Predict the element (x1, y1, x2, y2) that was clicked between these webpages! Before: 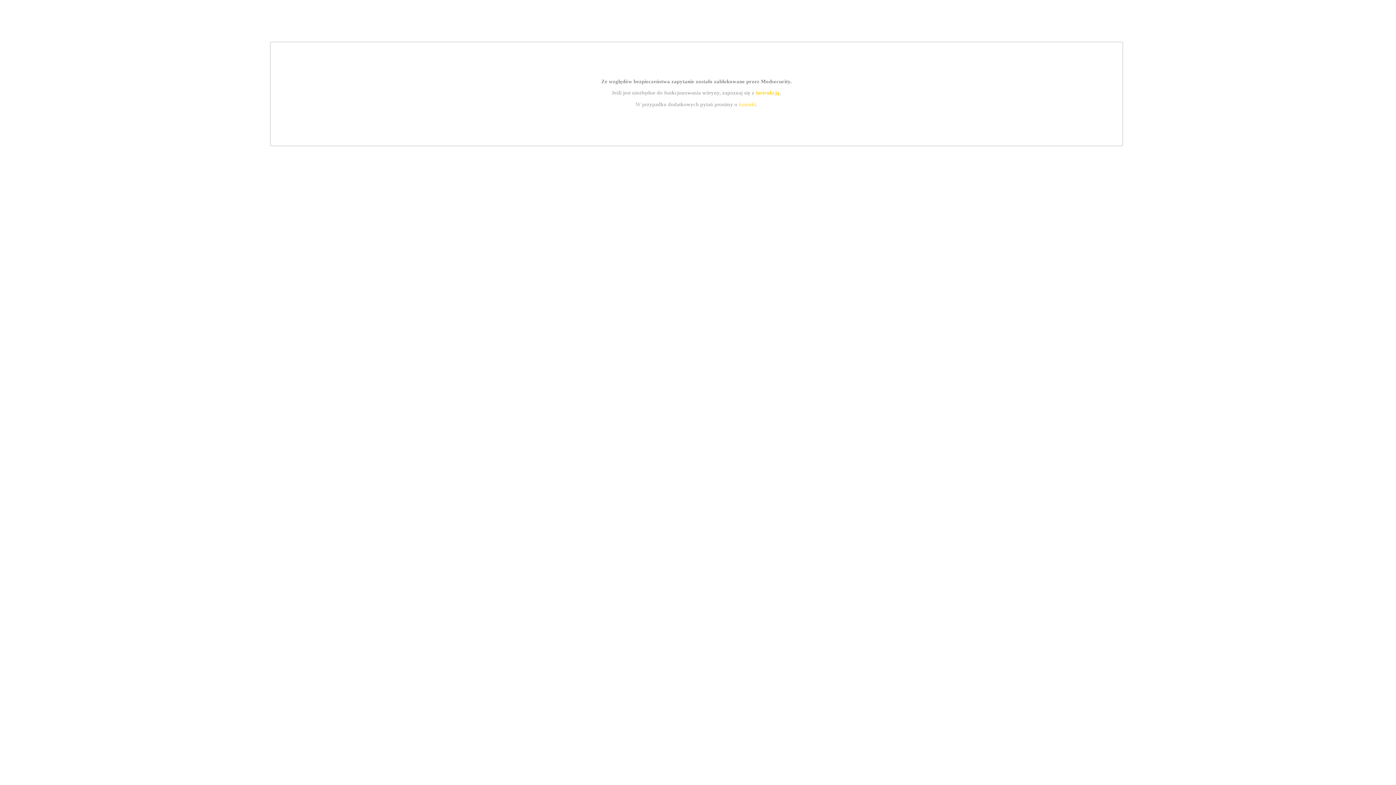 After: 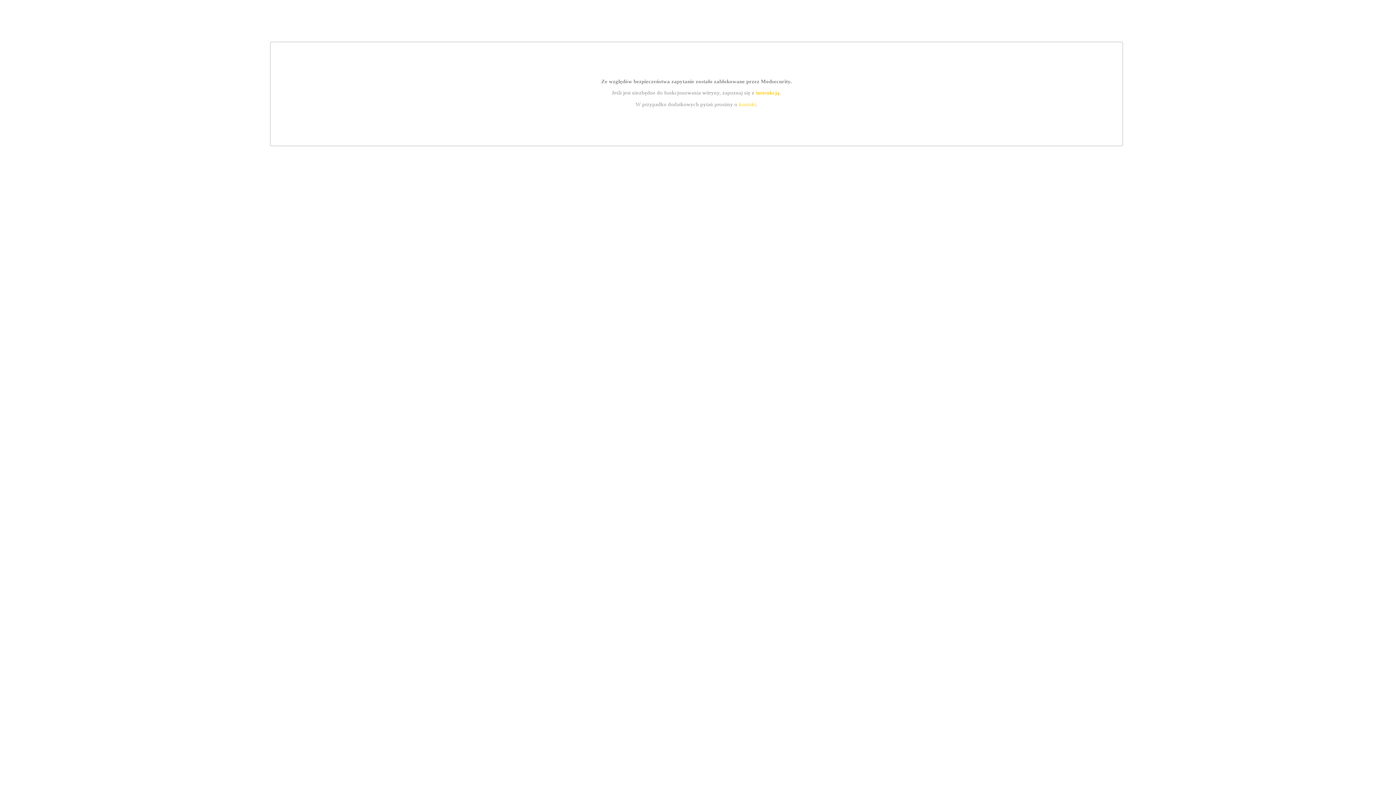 Action: bbox: (739, 101, 756, 107) label: kontakt